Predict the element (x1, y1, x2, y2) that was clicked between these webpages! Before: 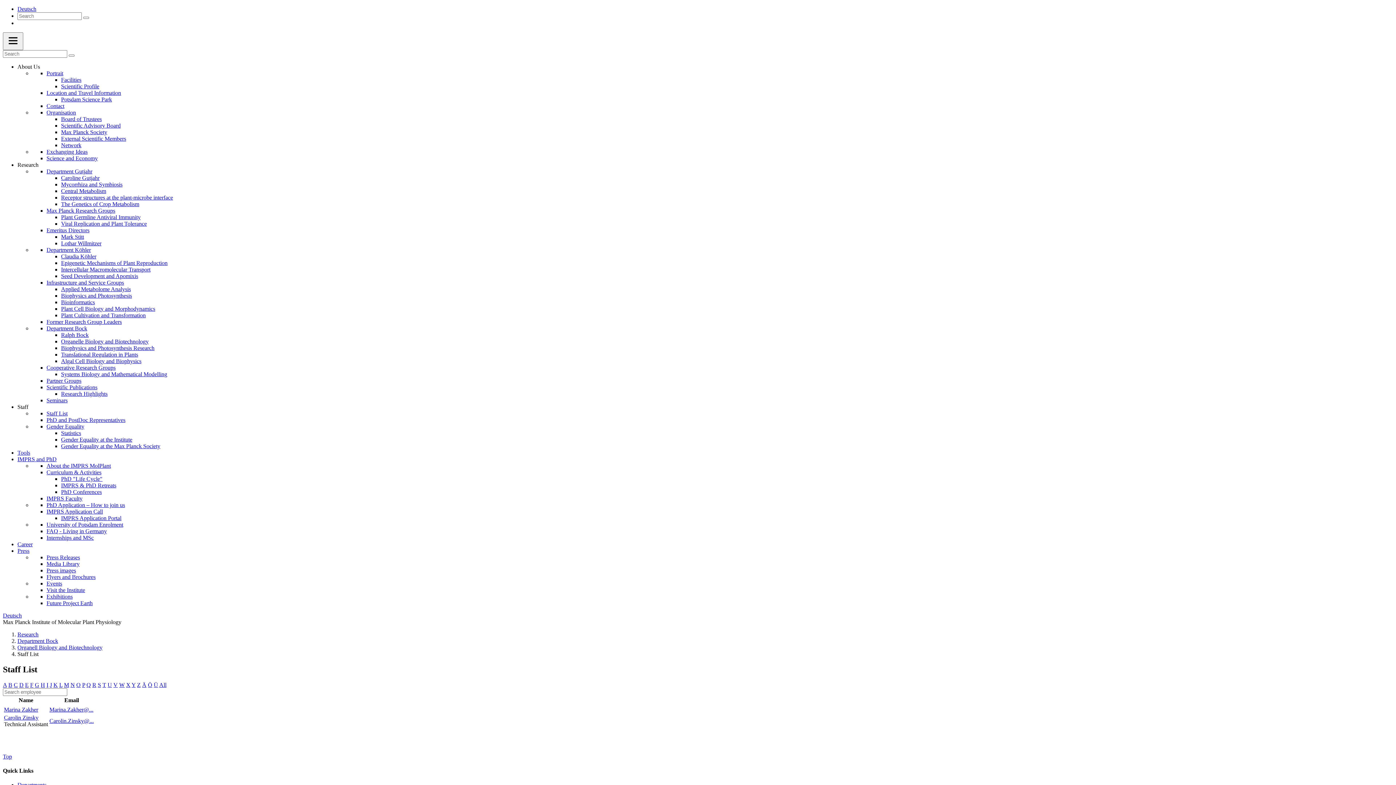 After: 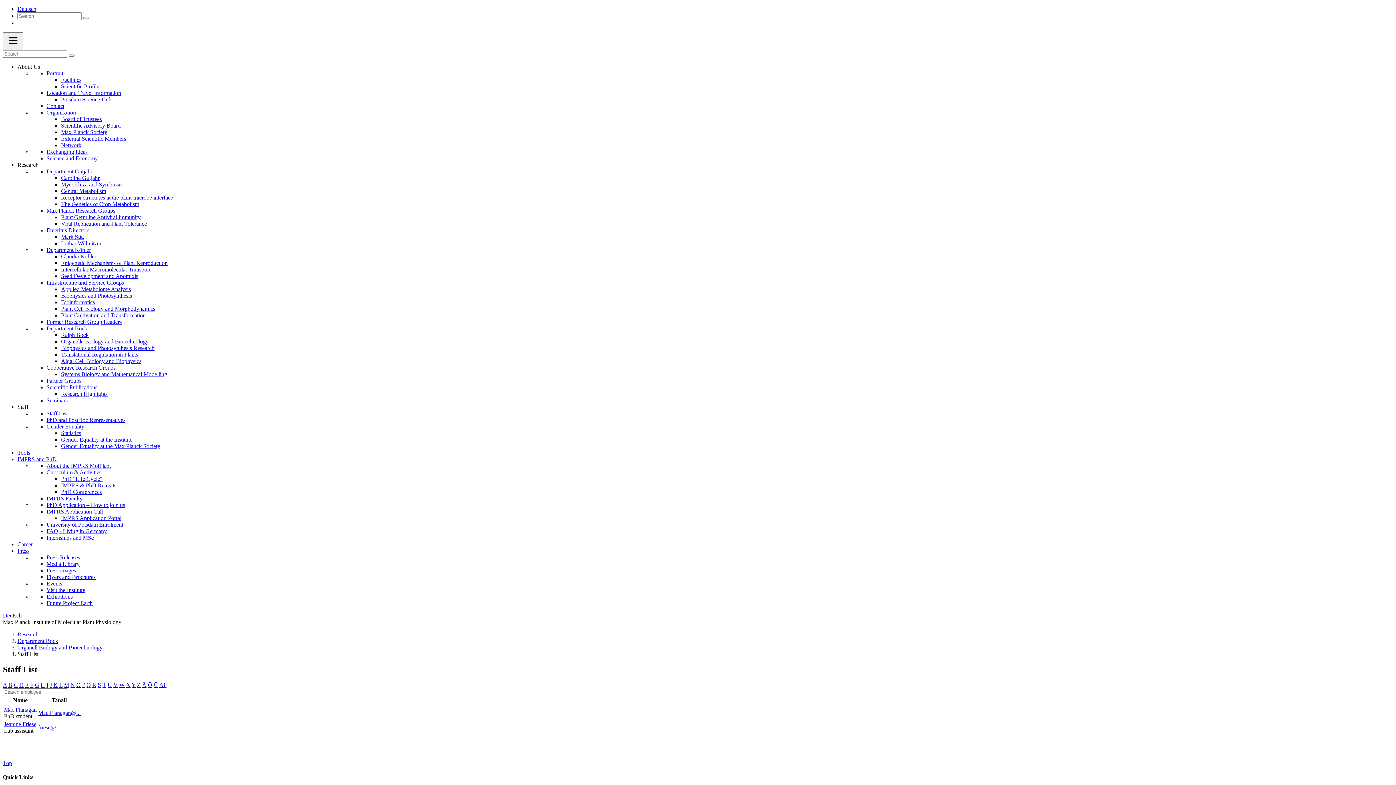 Action: label: F bbox: (30, 682, 33, 688)